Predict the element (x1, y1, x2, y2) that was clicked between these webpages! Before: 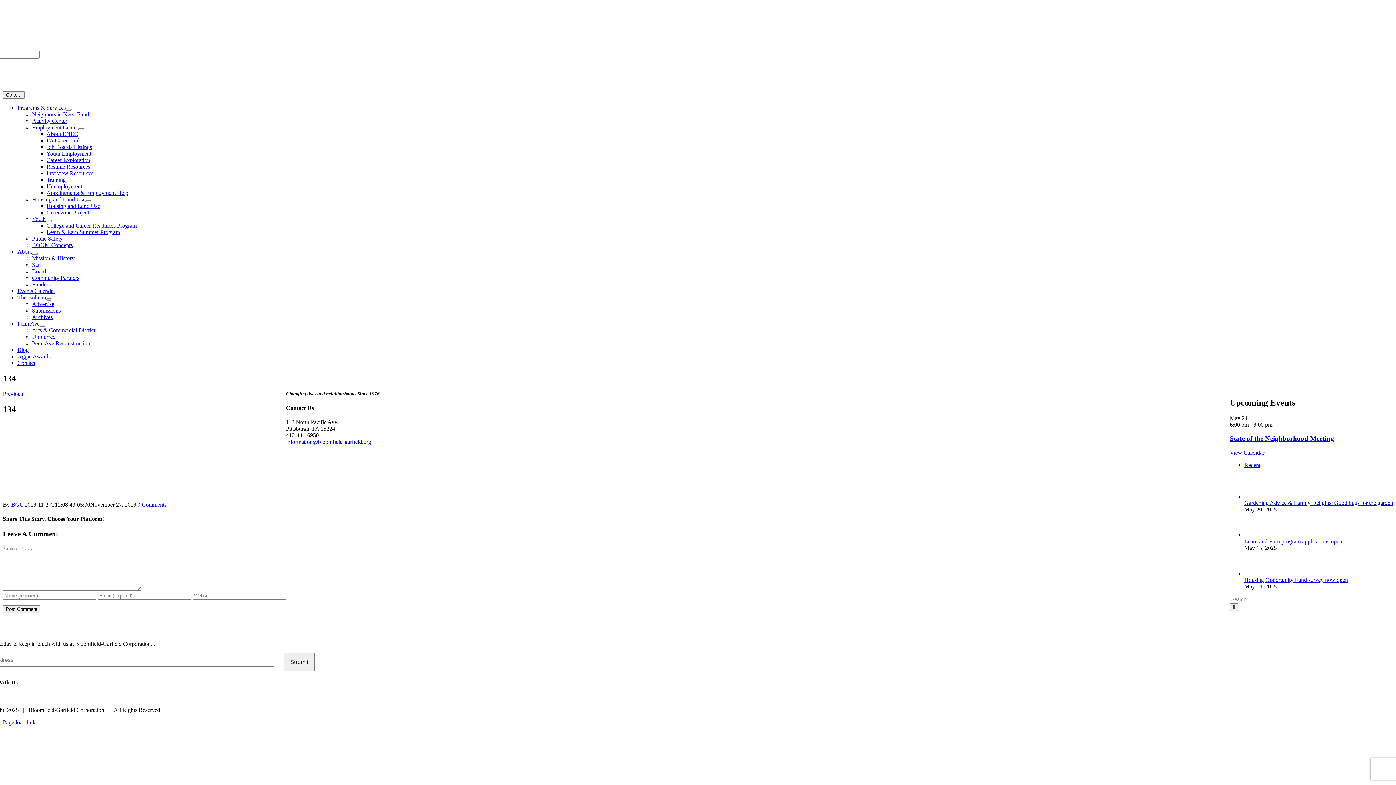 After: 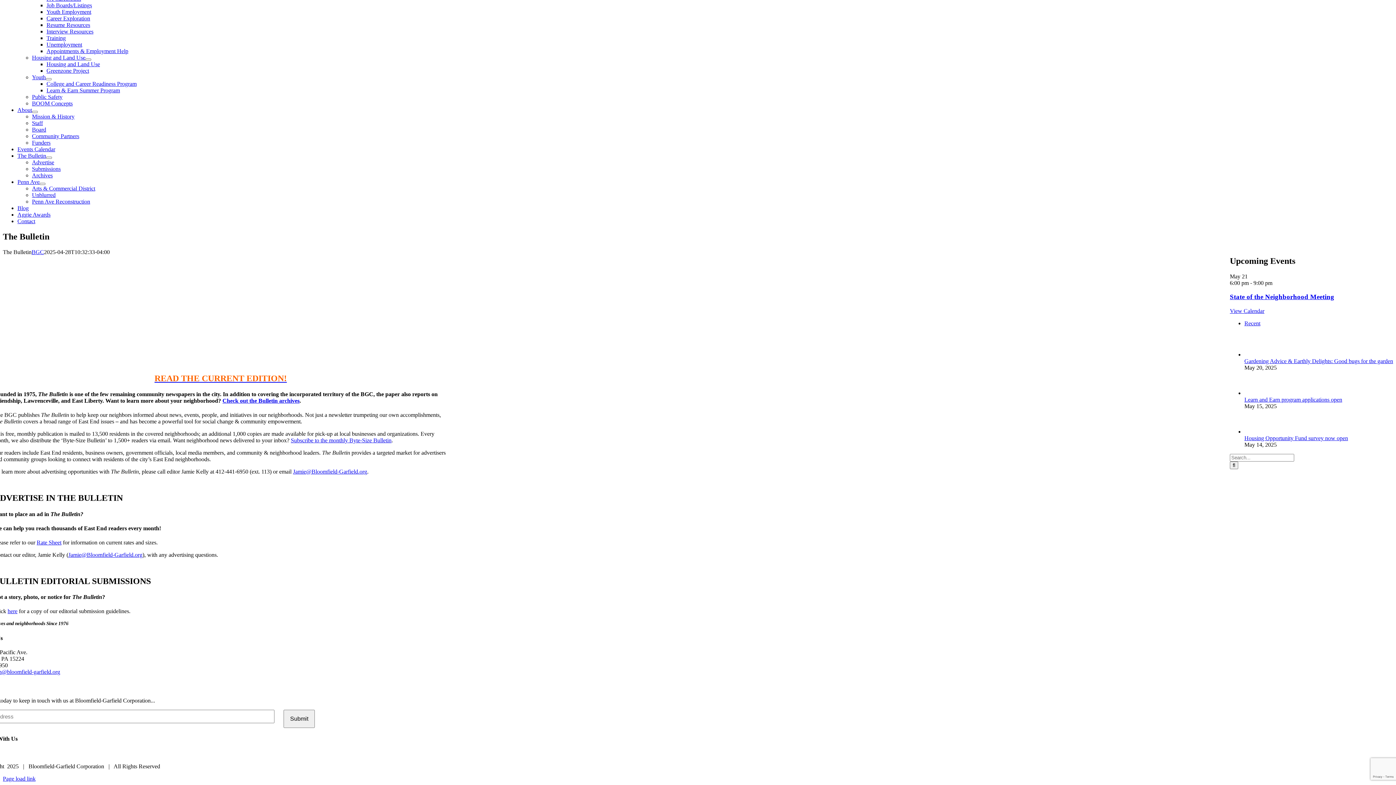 Action: bbox: (32, 301, 54, 307) label: Advertise